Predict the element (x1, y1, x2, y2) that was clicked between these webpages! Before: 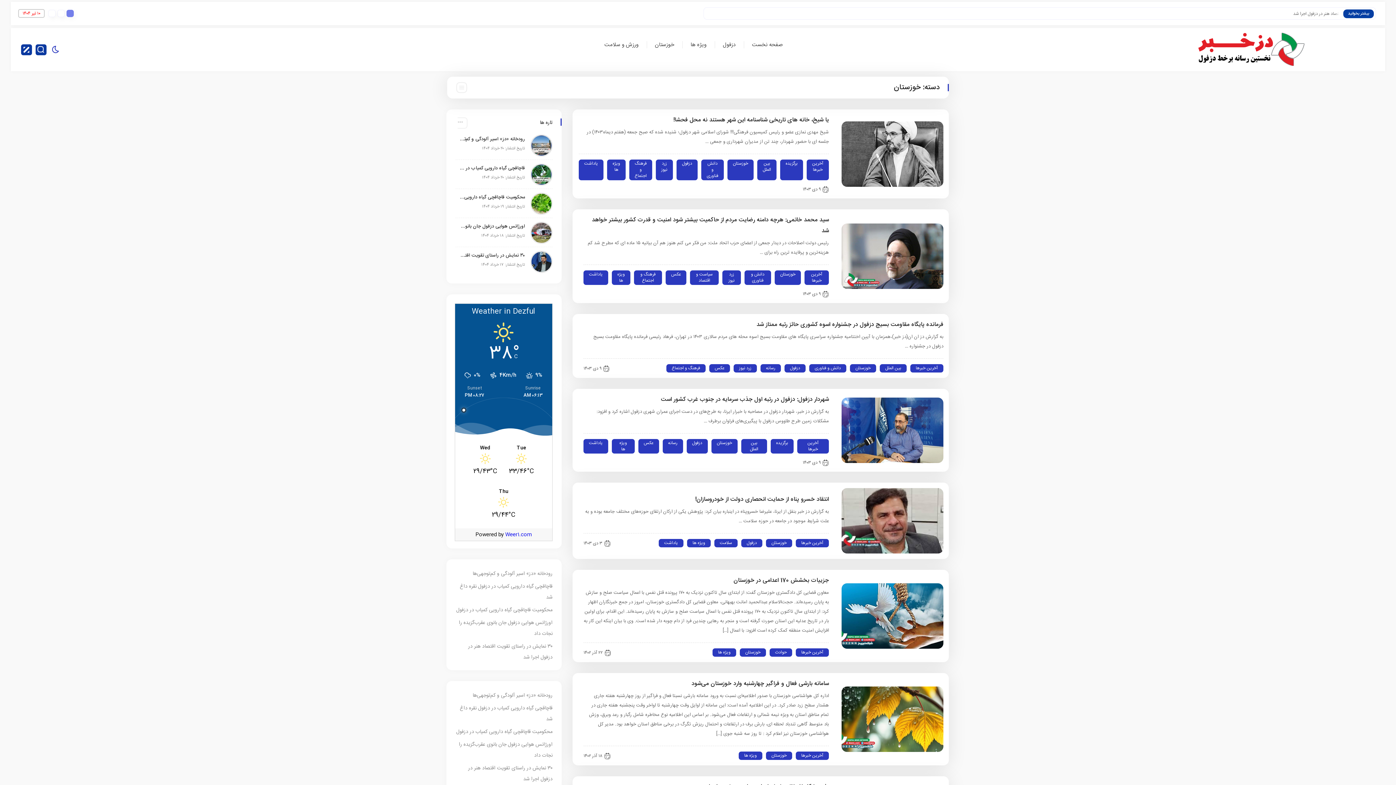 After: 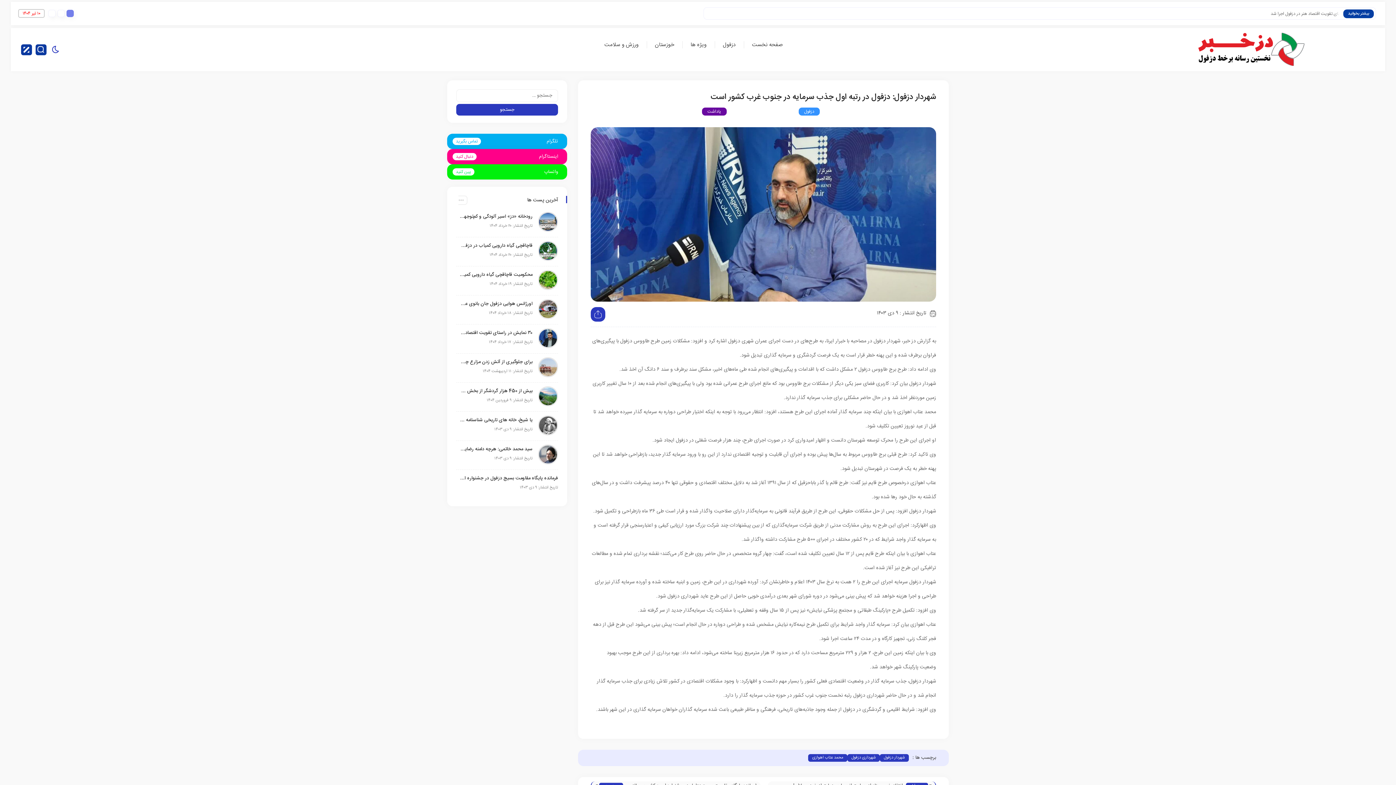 Action: bbox: (841, 397, 943, 463)